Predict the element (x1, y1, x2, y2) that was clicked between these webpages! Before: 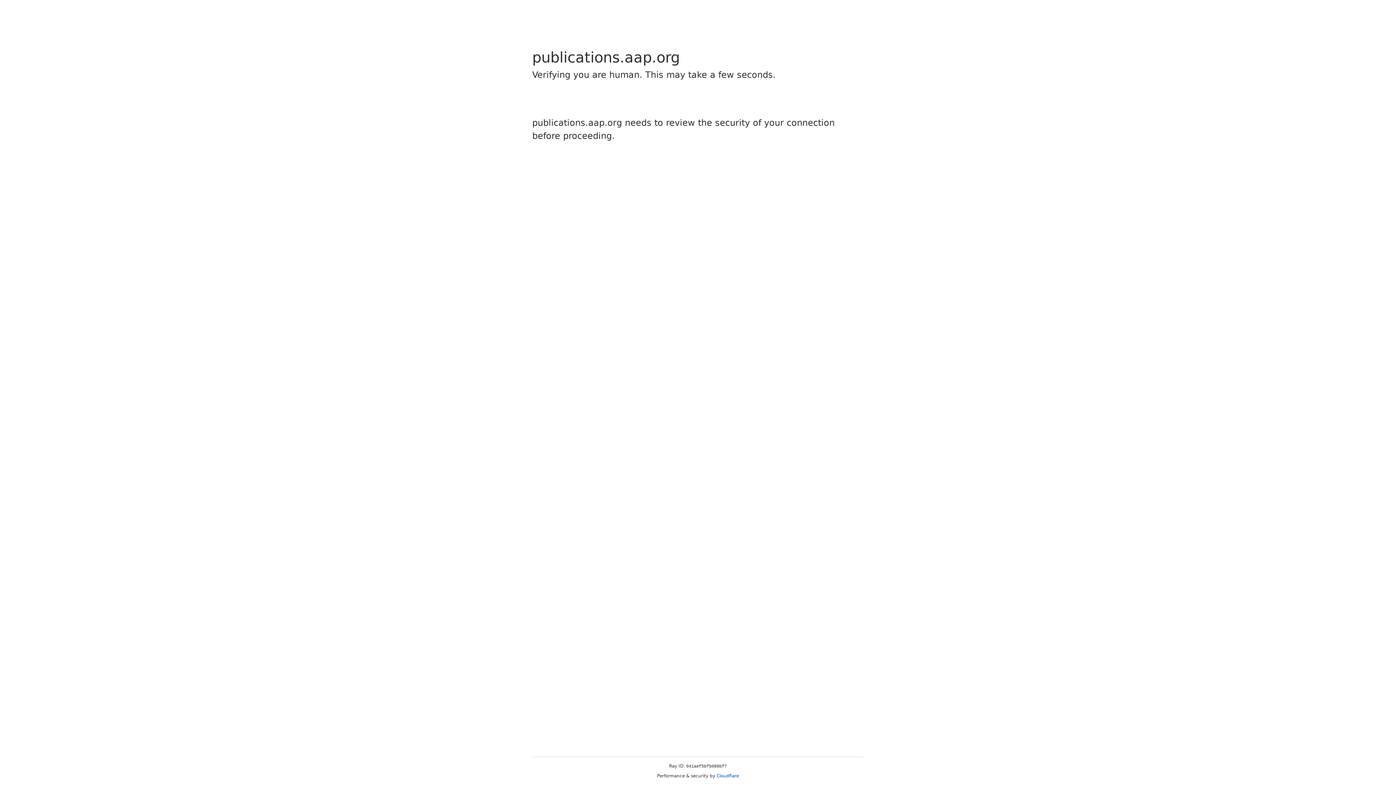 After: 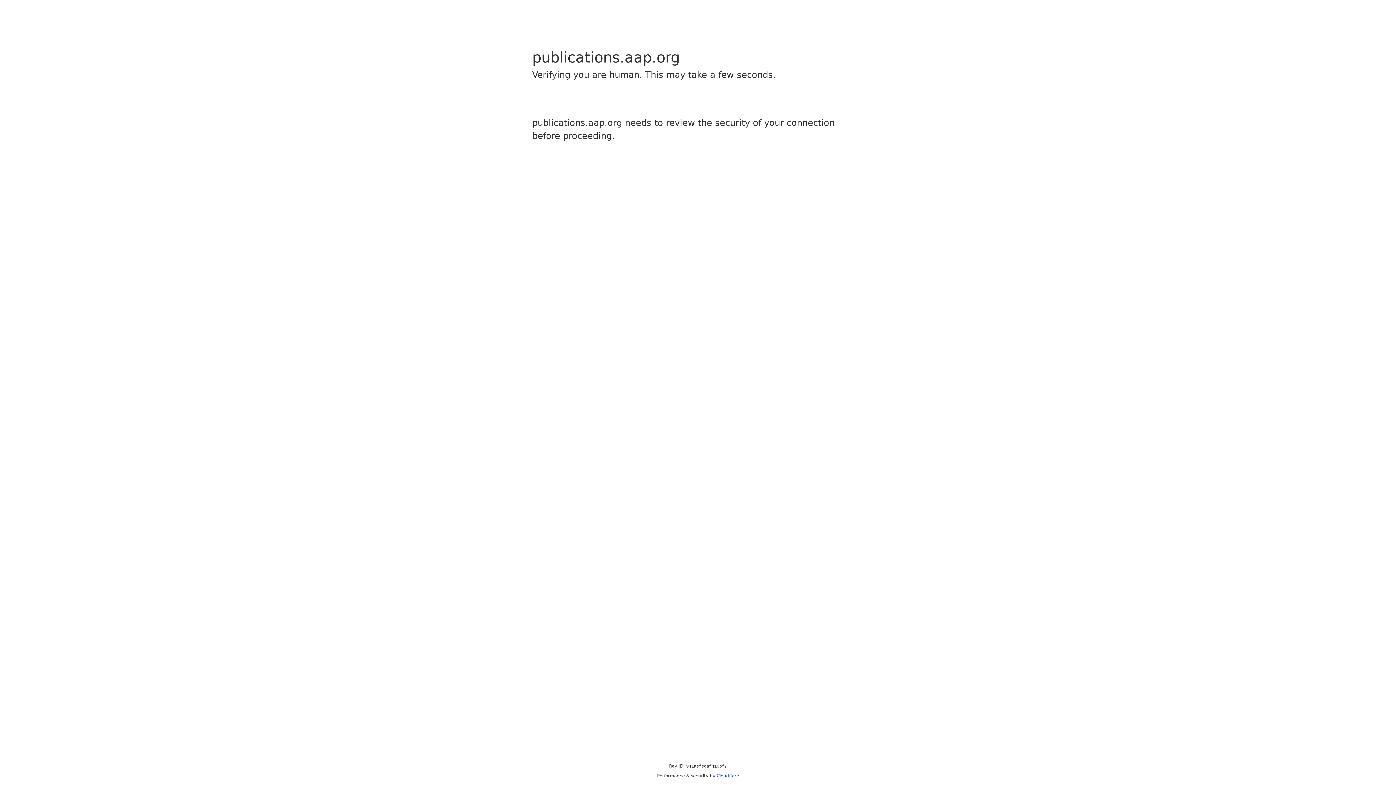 Action: bbox: (716, 773, 739, 778) label: Cloudflare